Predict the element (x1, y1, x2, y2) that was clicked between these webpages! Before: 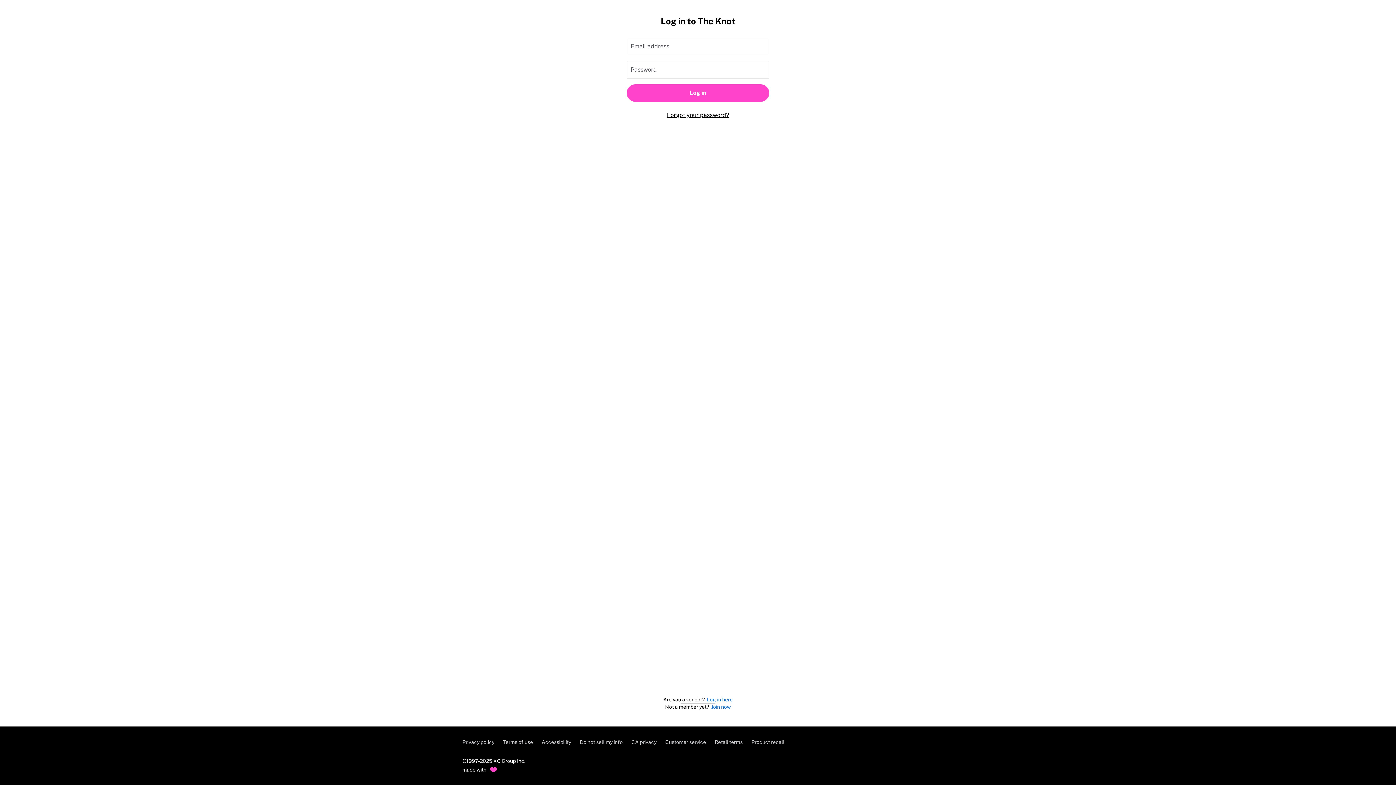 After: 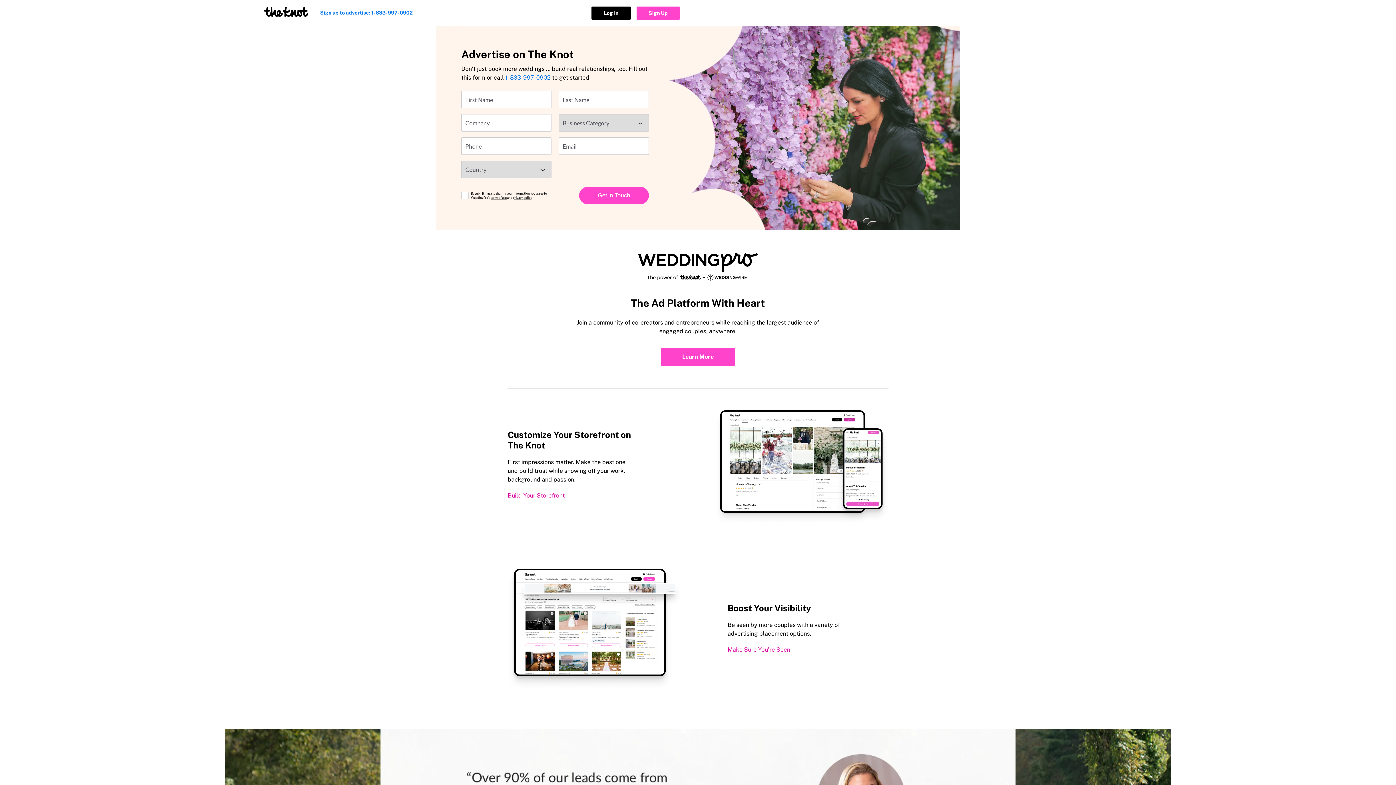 Action: label: Log in here bbox: (707, 696, 732, 702)